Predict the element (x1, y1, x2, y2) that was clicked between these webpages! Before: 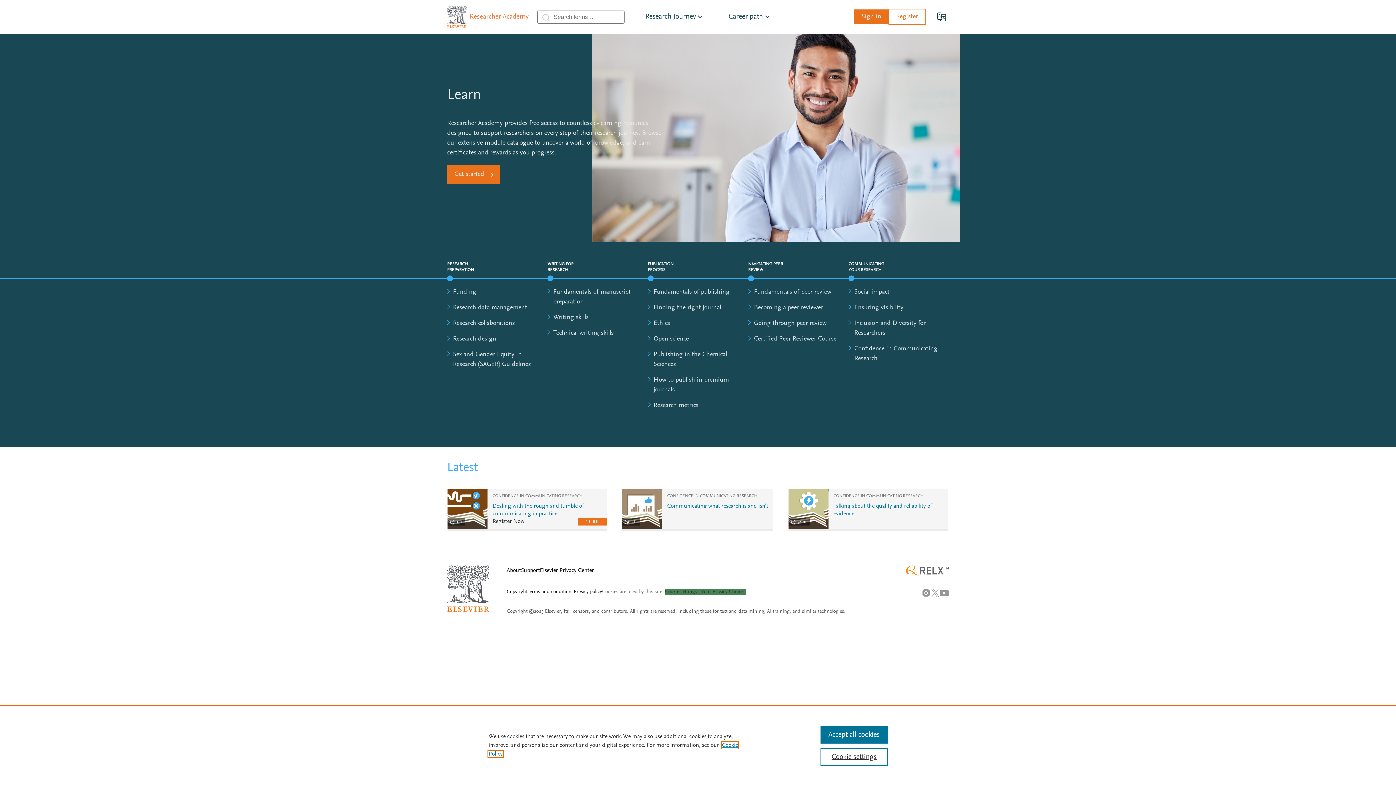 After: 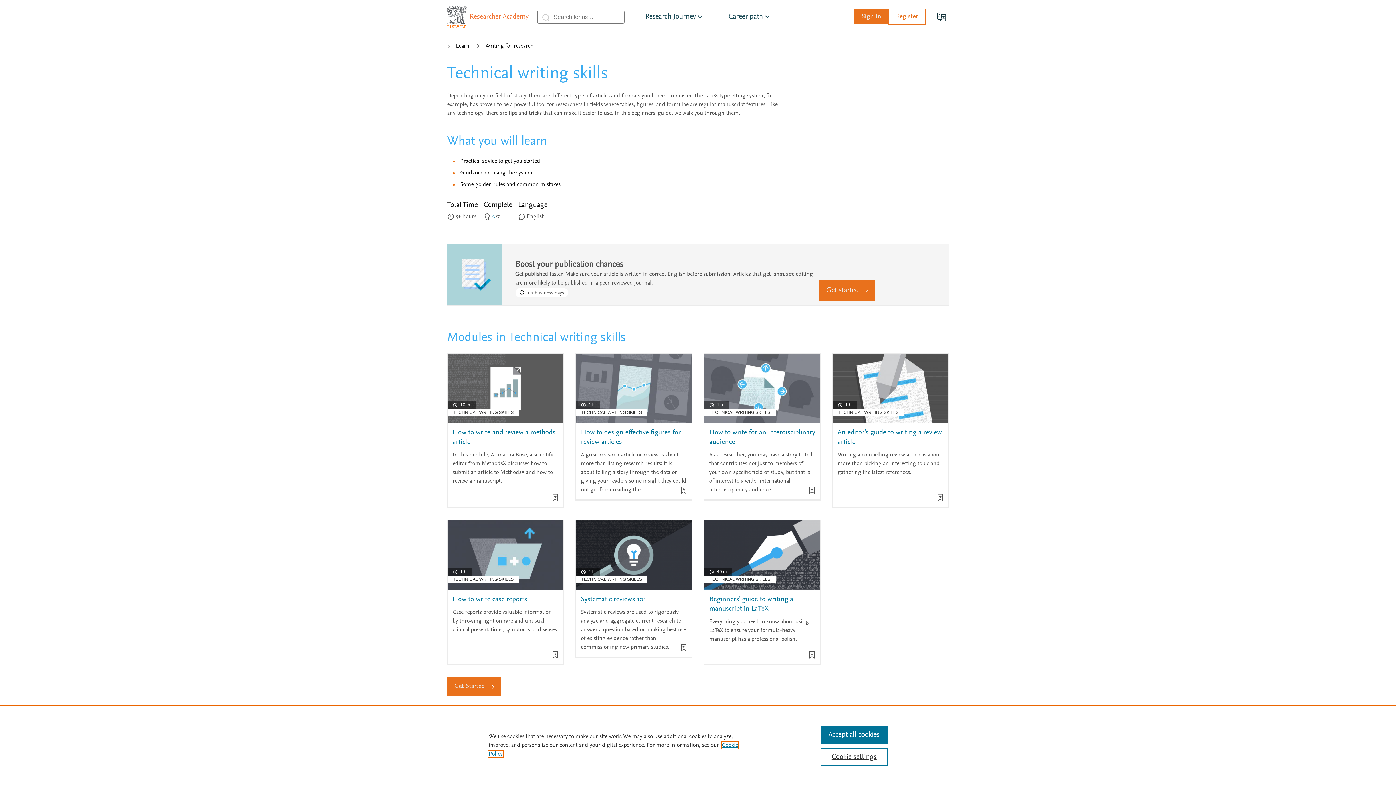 Action: label: Technical writing skills bbox: (553, 330, 613, 336)